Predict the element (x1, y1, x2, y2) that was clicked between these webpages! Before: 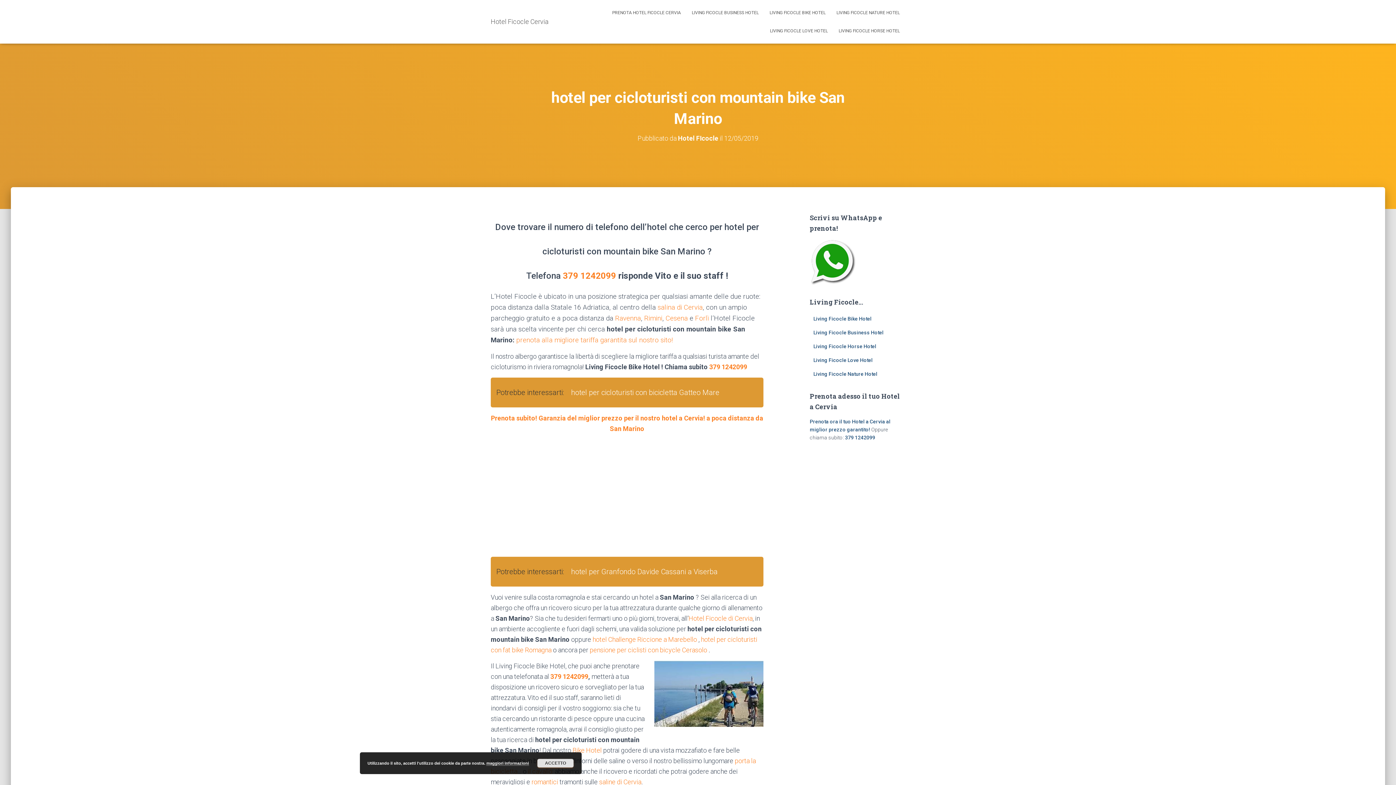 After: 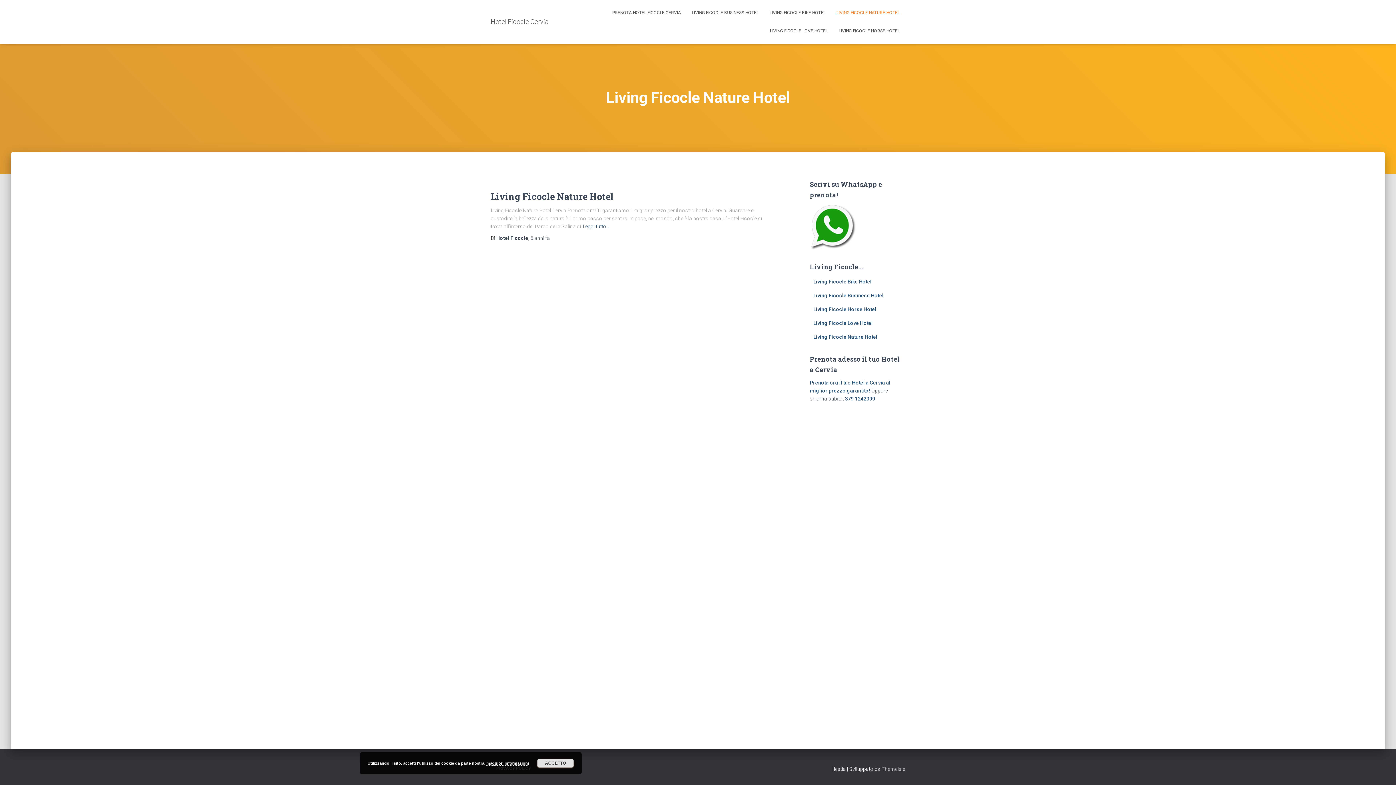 Action: bbox: (813, 371, 877, 377) label: Living Ficocle Nature Hotel